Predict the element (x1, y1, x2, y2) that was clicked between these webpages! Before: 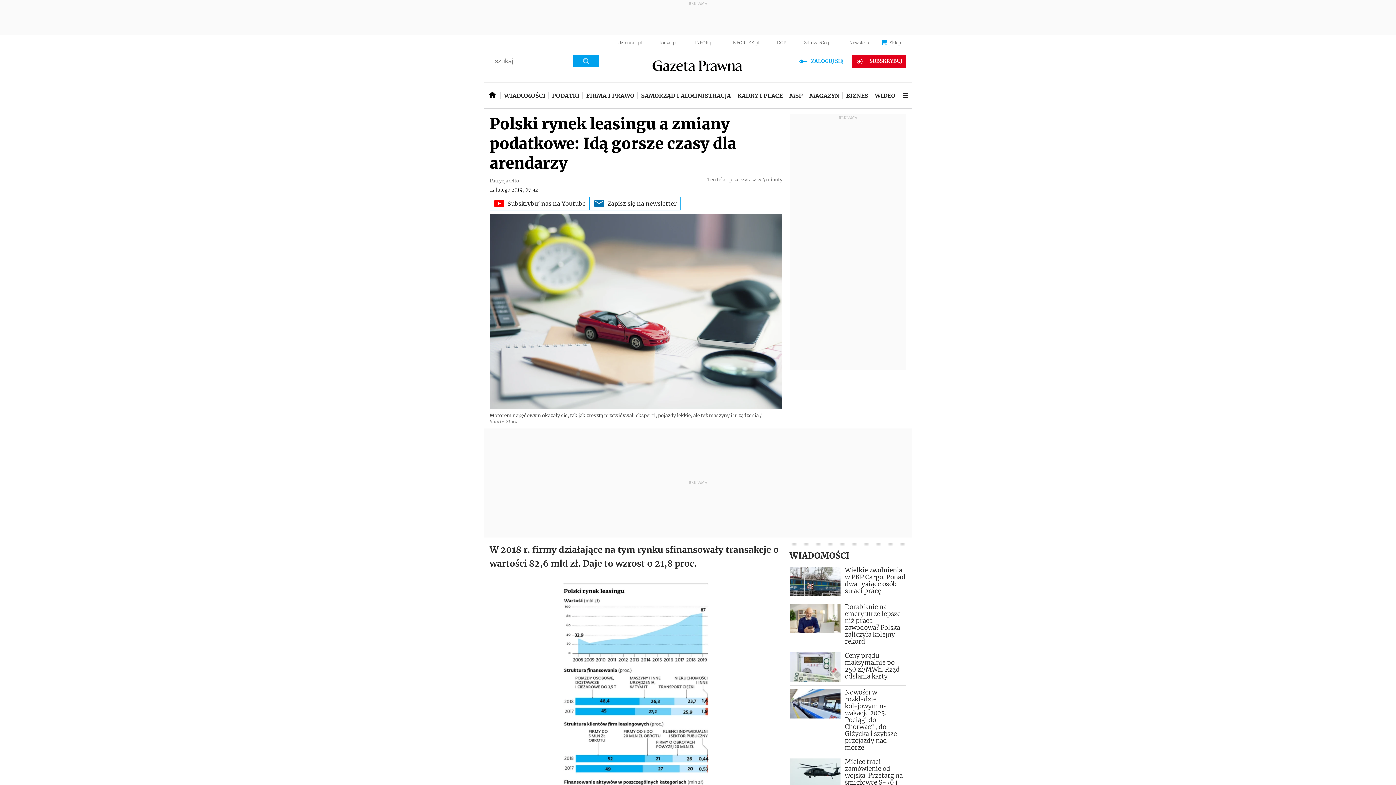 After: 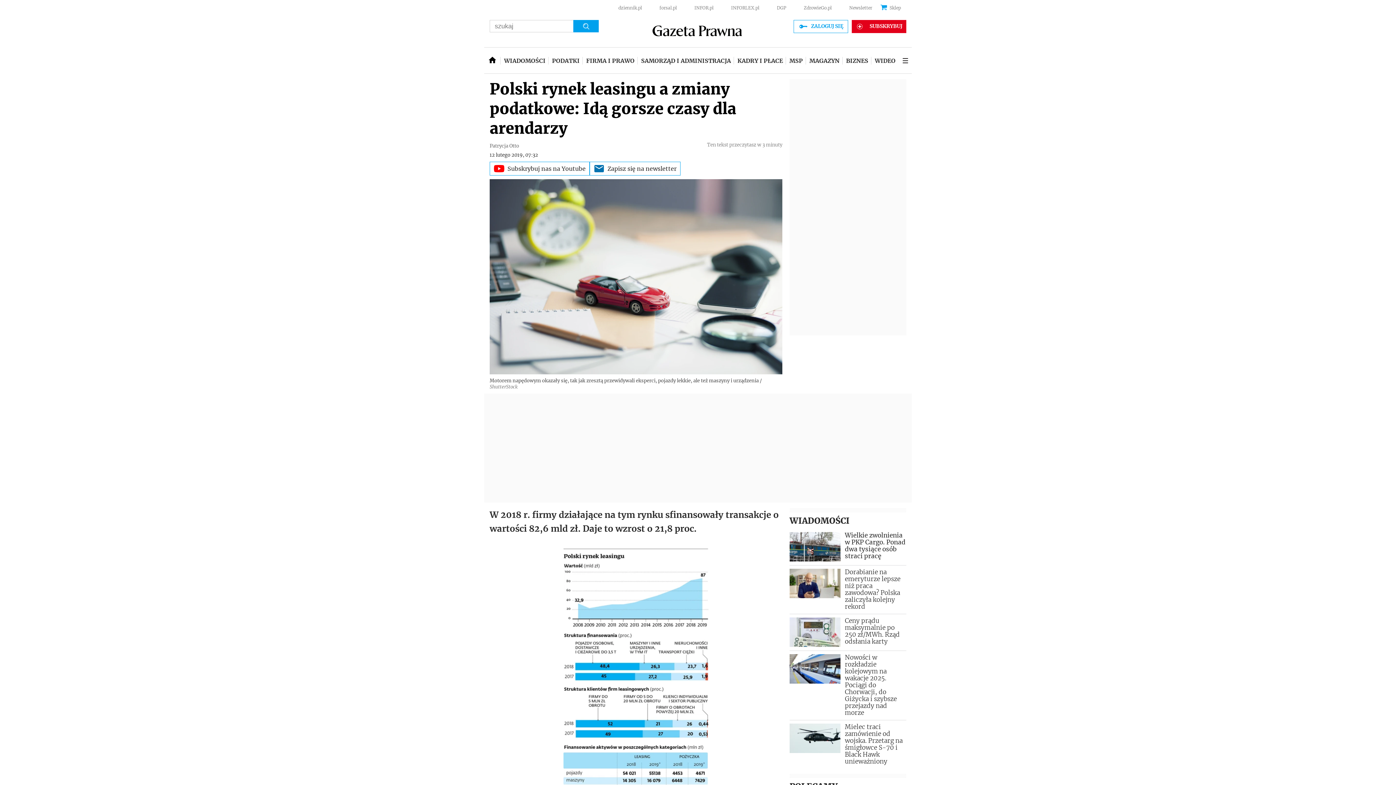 Action: label: ZdrowieGo.pl bbox: (804, 40, 832, 45)